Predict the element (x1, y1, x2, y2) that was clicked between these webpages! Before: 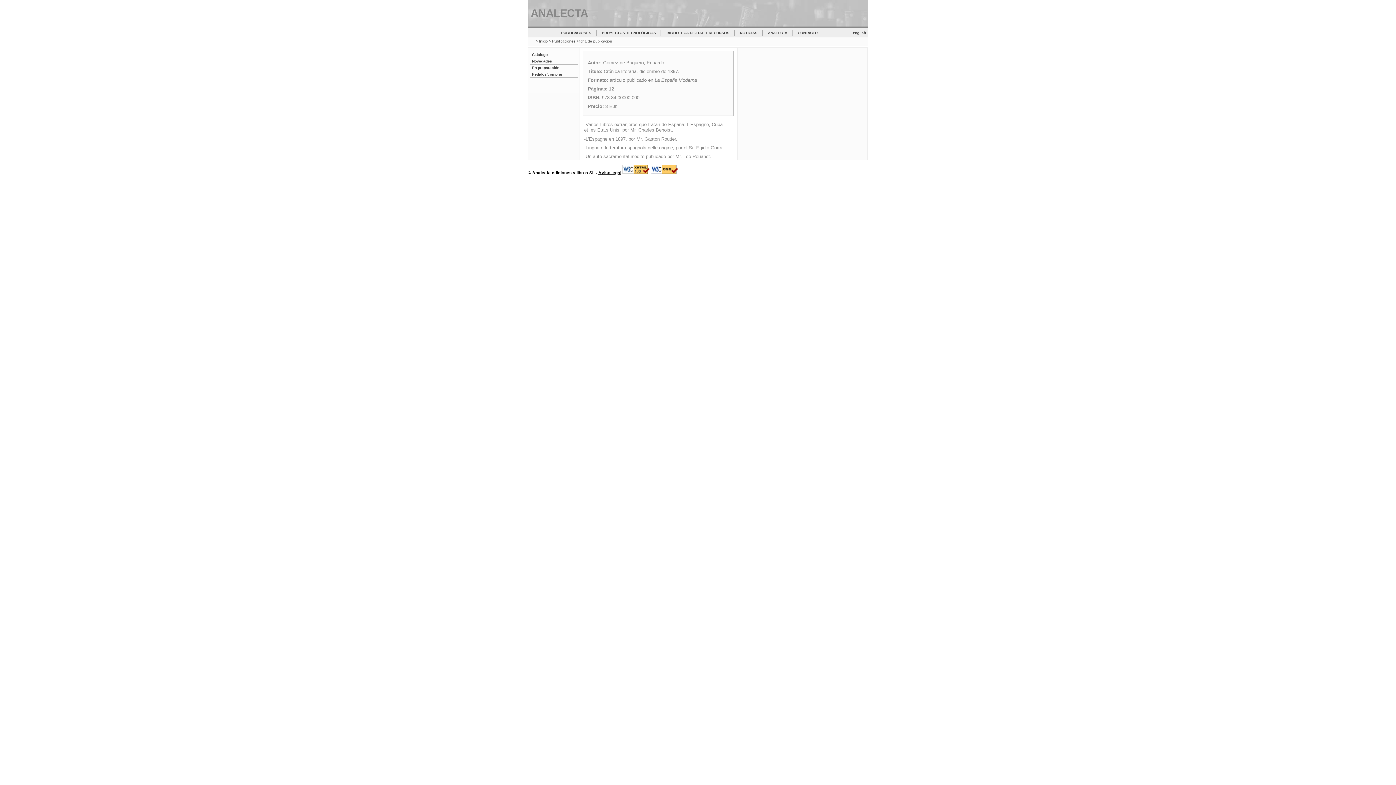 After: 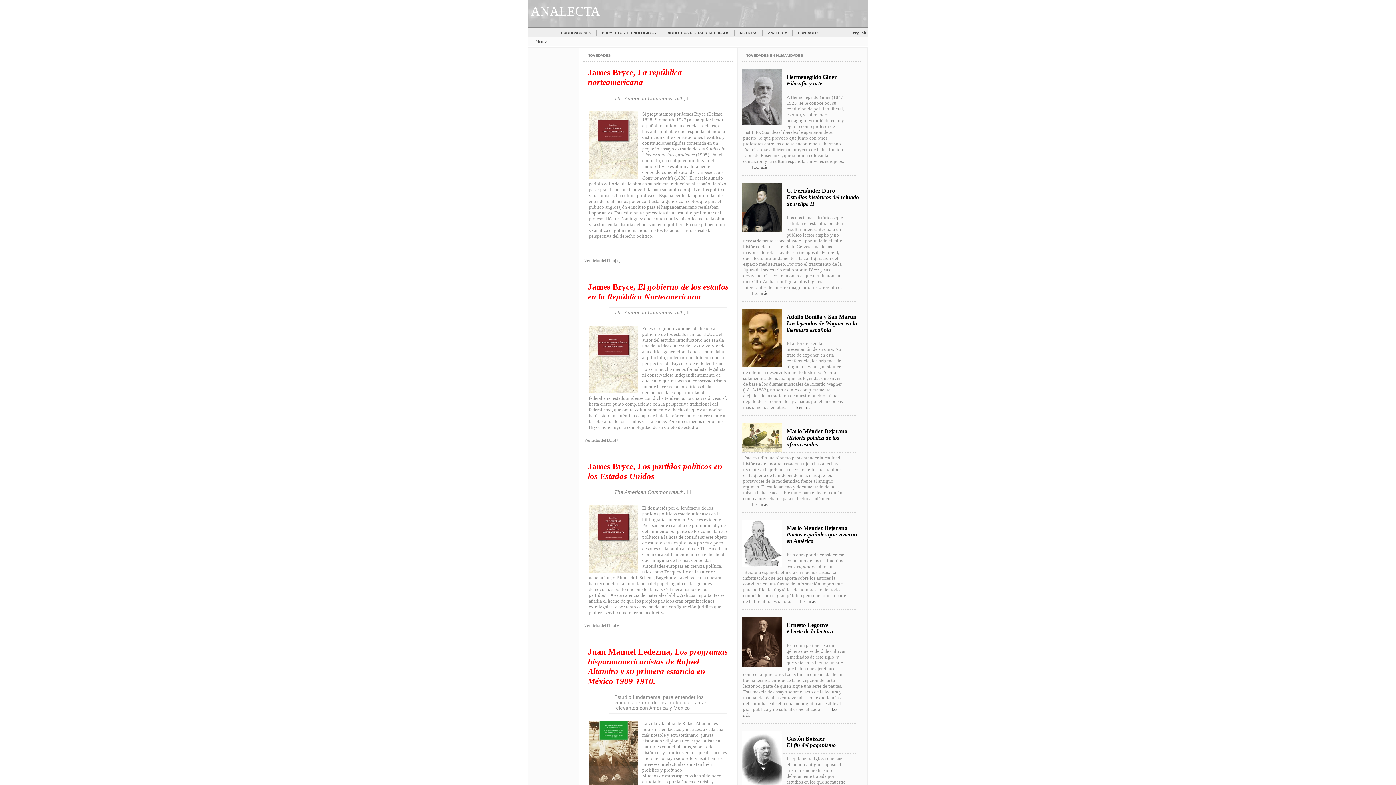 Action: bbox: (539, 39, 547, 43) label: Inicio